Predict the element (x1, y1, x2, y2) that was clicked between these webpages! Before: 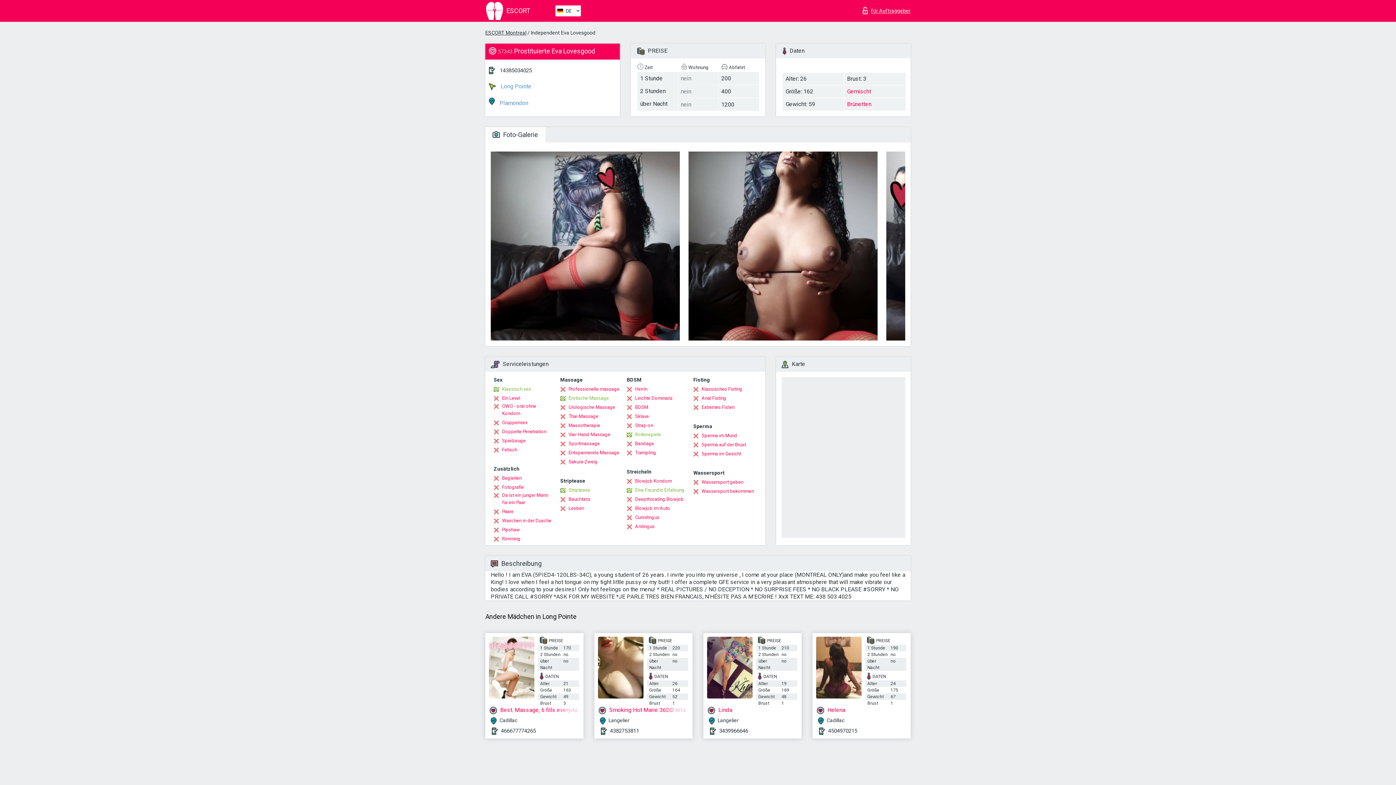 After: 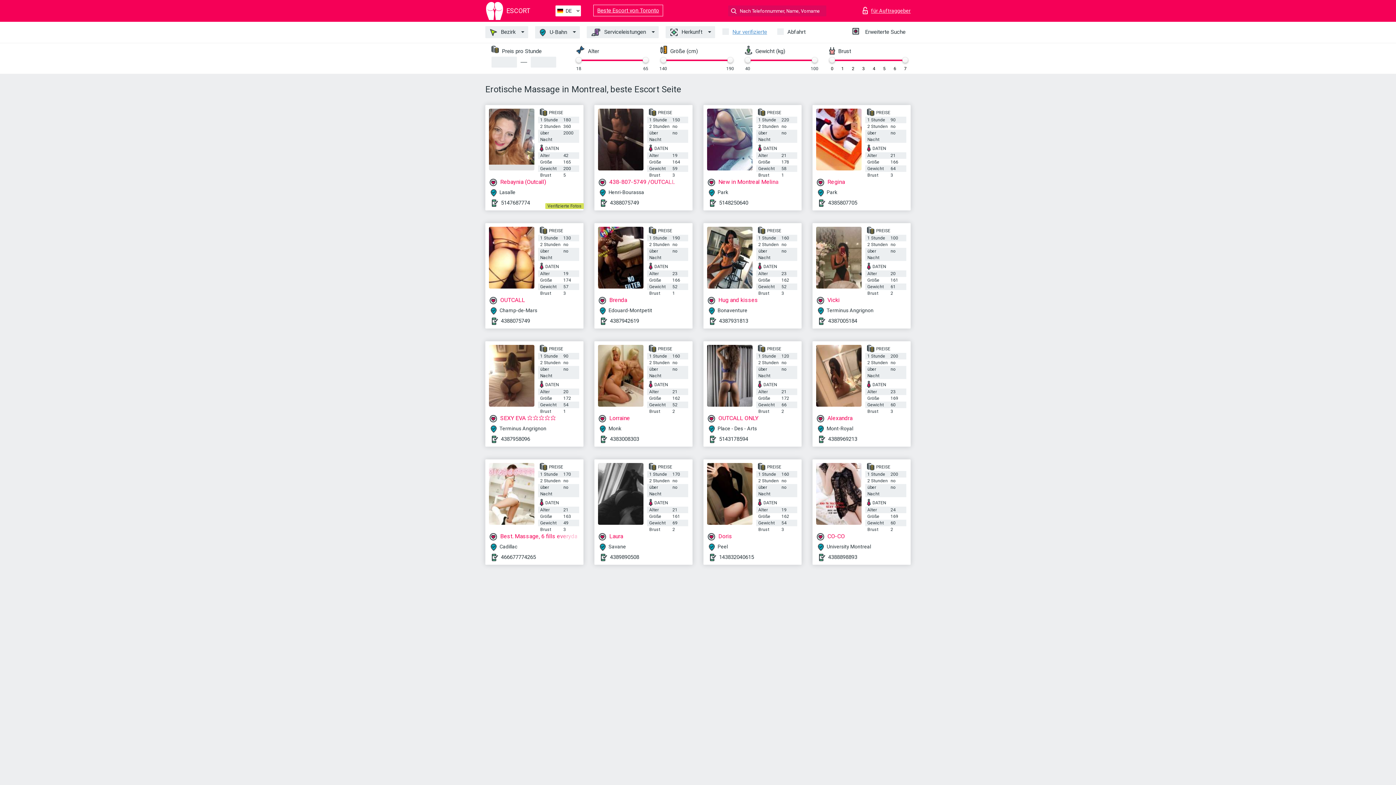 Action: bbox: (560, 394, 609, 402) label: Erotische Massage